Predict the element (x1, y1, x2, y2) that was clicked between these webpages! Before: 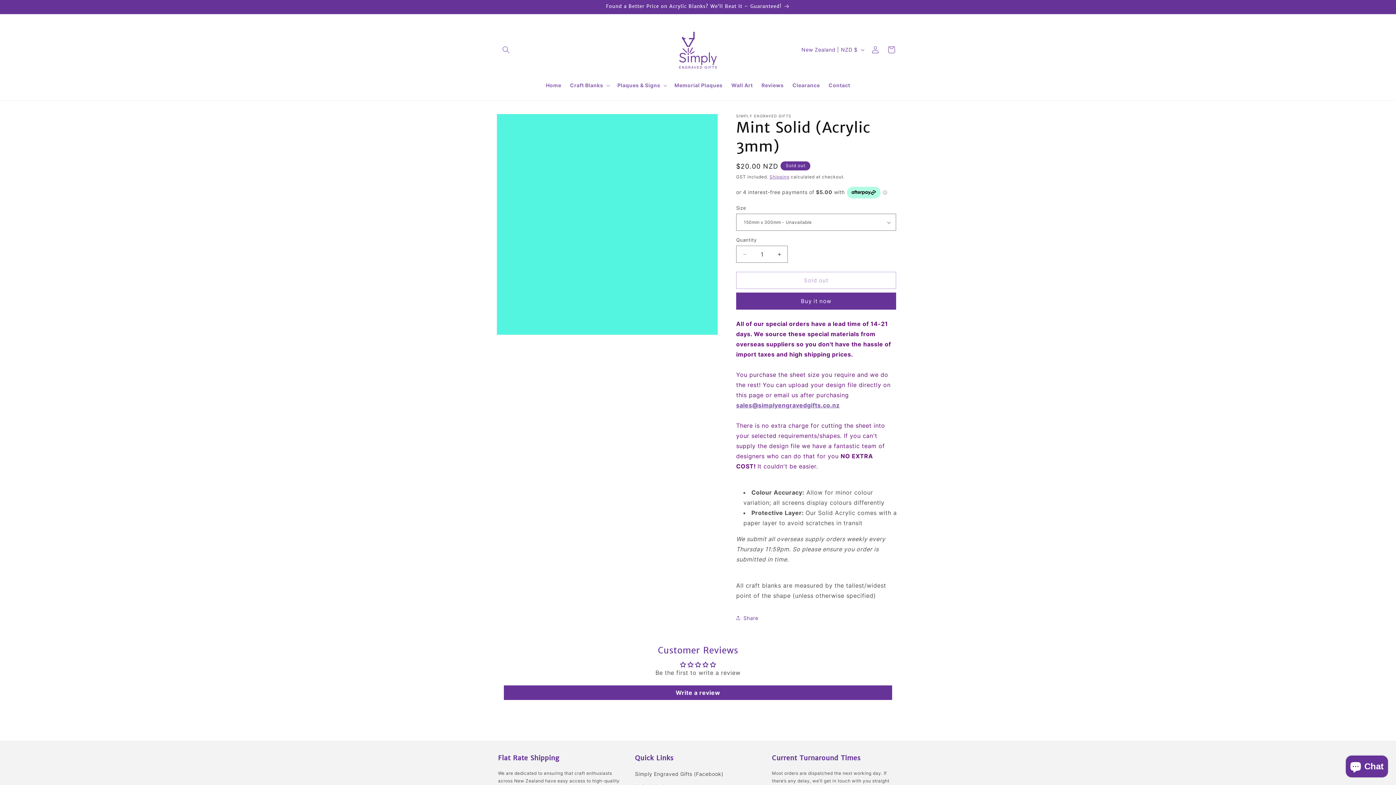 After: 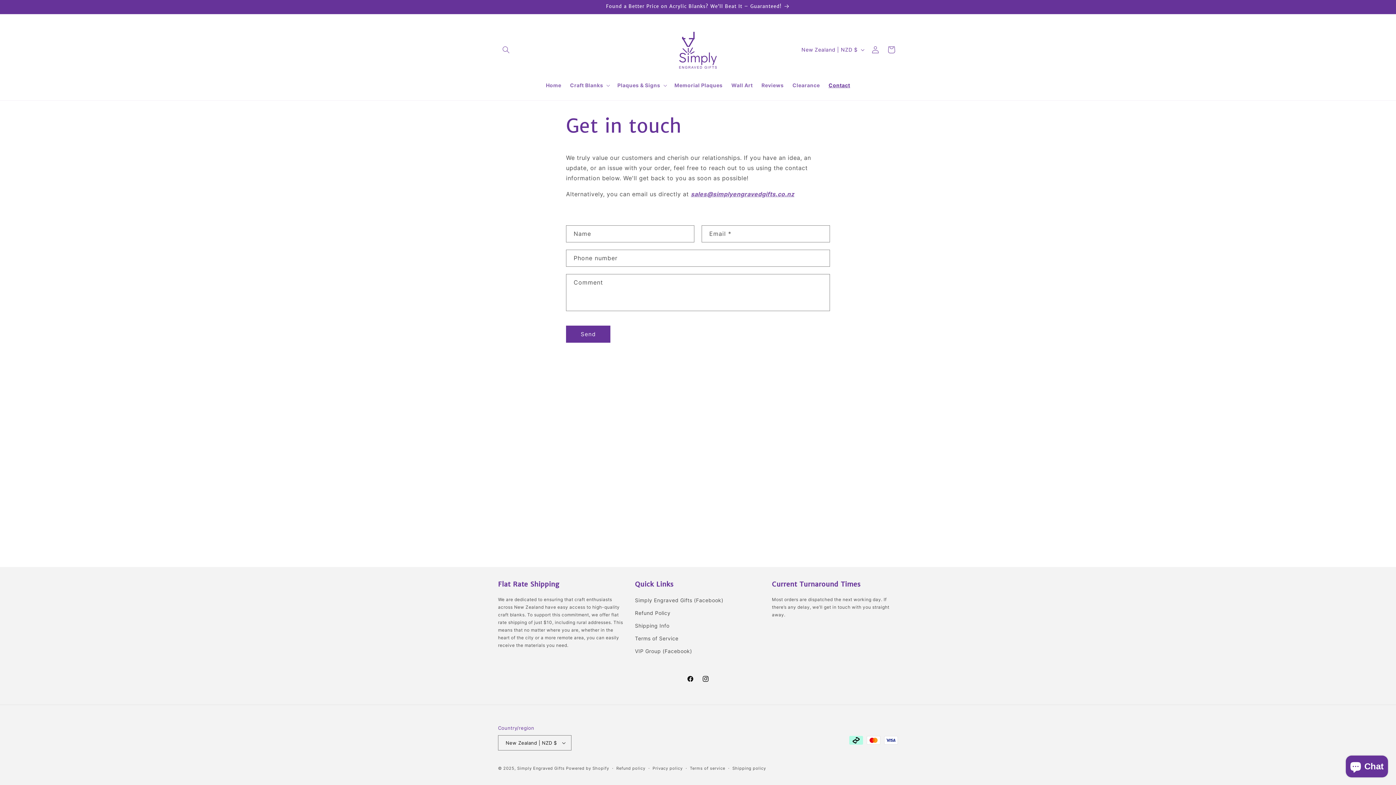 Action: bbox: (824, 77, 854, 93) label: Contact